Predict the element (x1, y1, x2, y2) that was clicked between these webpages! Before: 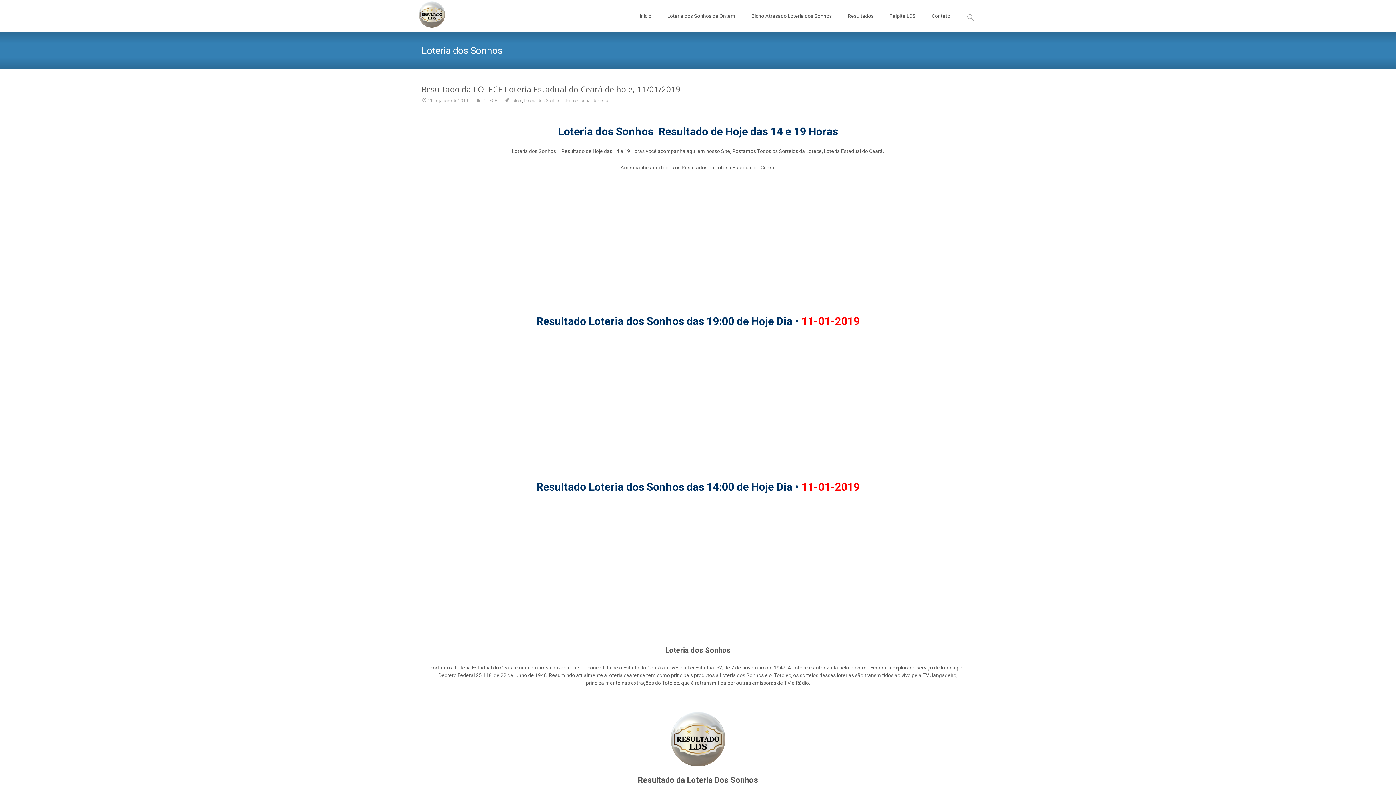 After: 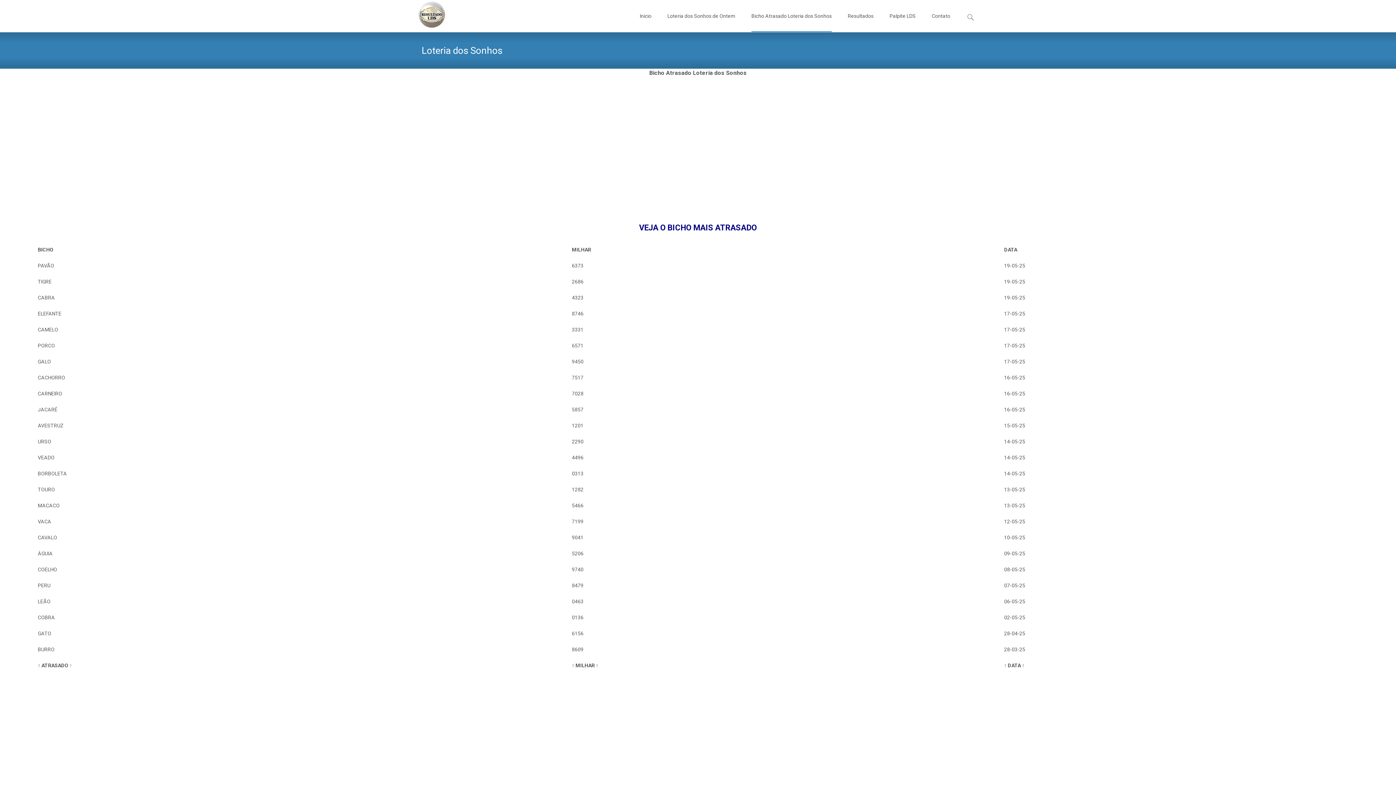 Action: label: Bicho Atrasado Loteria dos Sonhos bbox: (751, 0, 832, 32)